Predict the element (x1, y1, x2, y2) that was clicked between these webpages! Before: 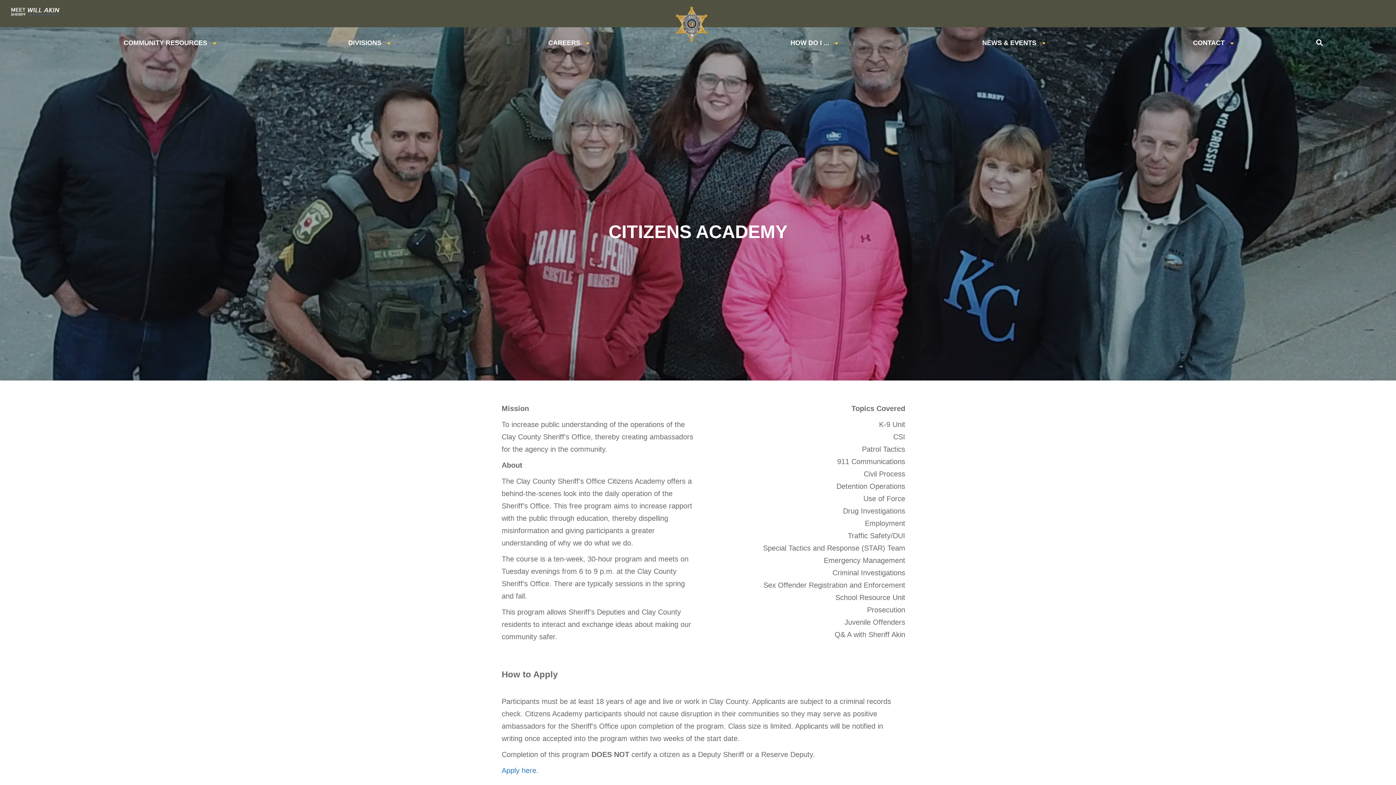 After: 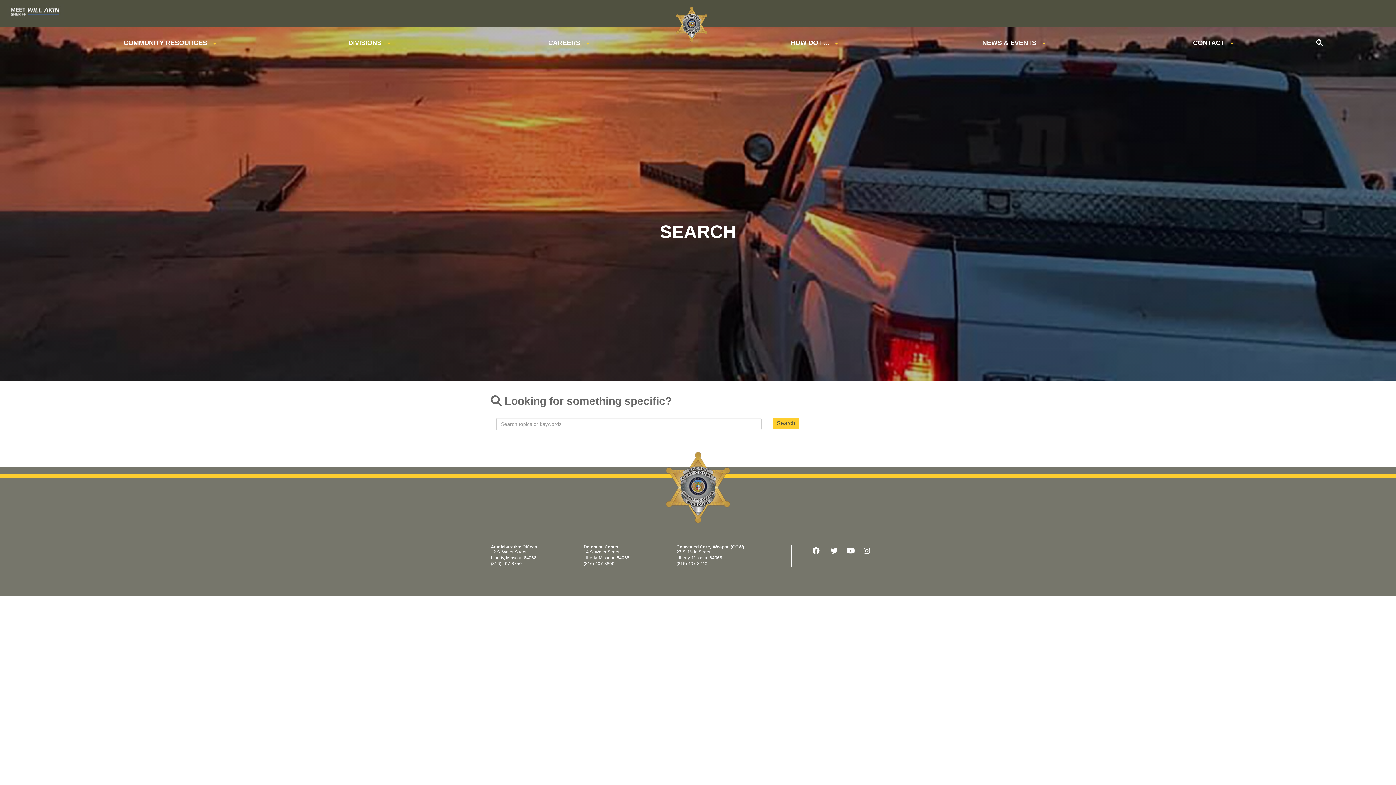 Action: bbox: (1316, 39, 1323, 46)